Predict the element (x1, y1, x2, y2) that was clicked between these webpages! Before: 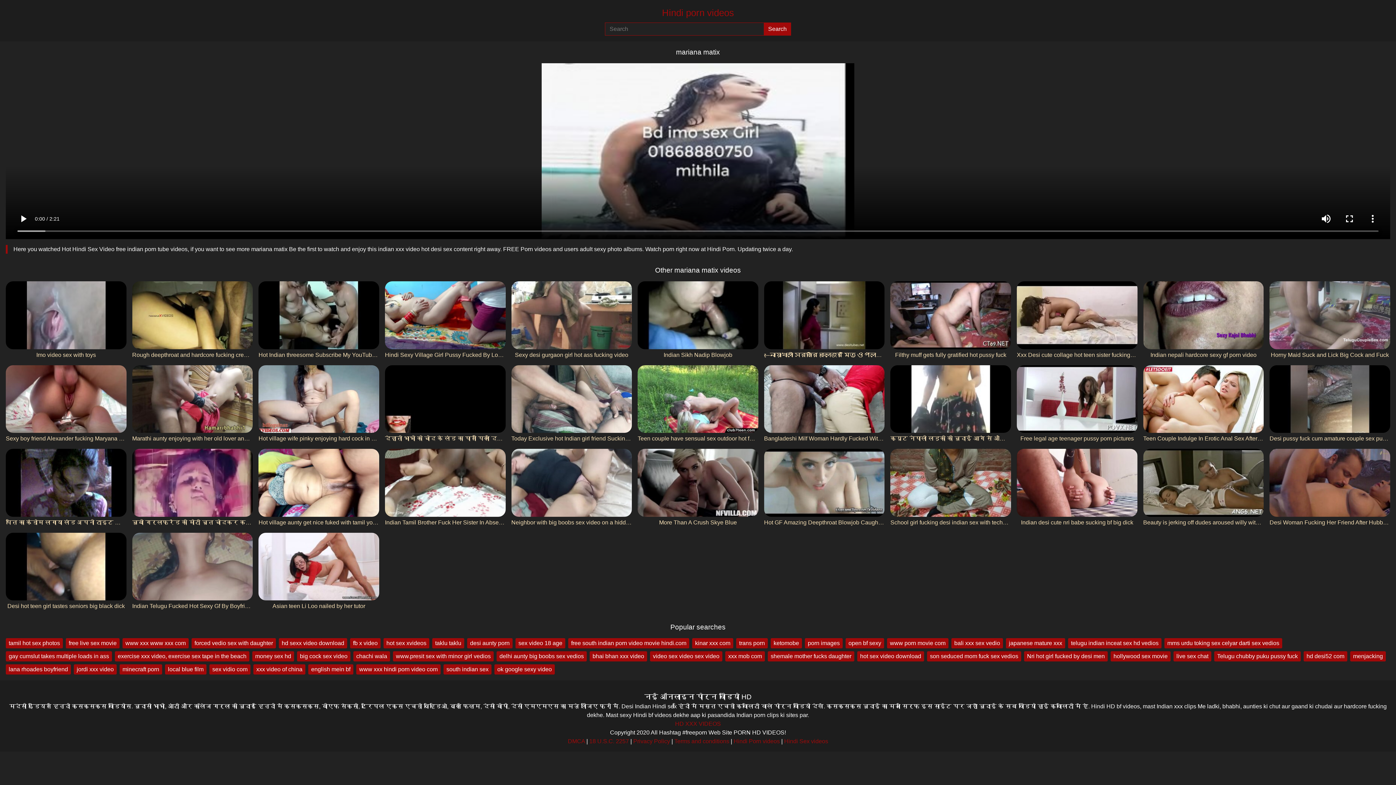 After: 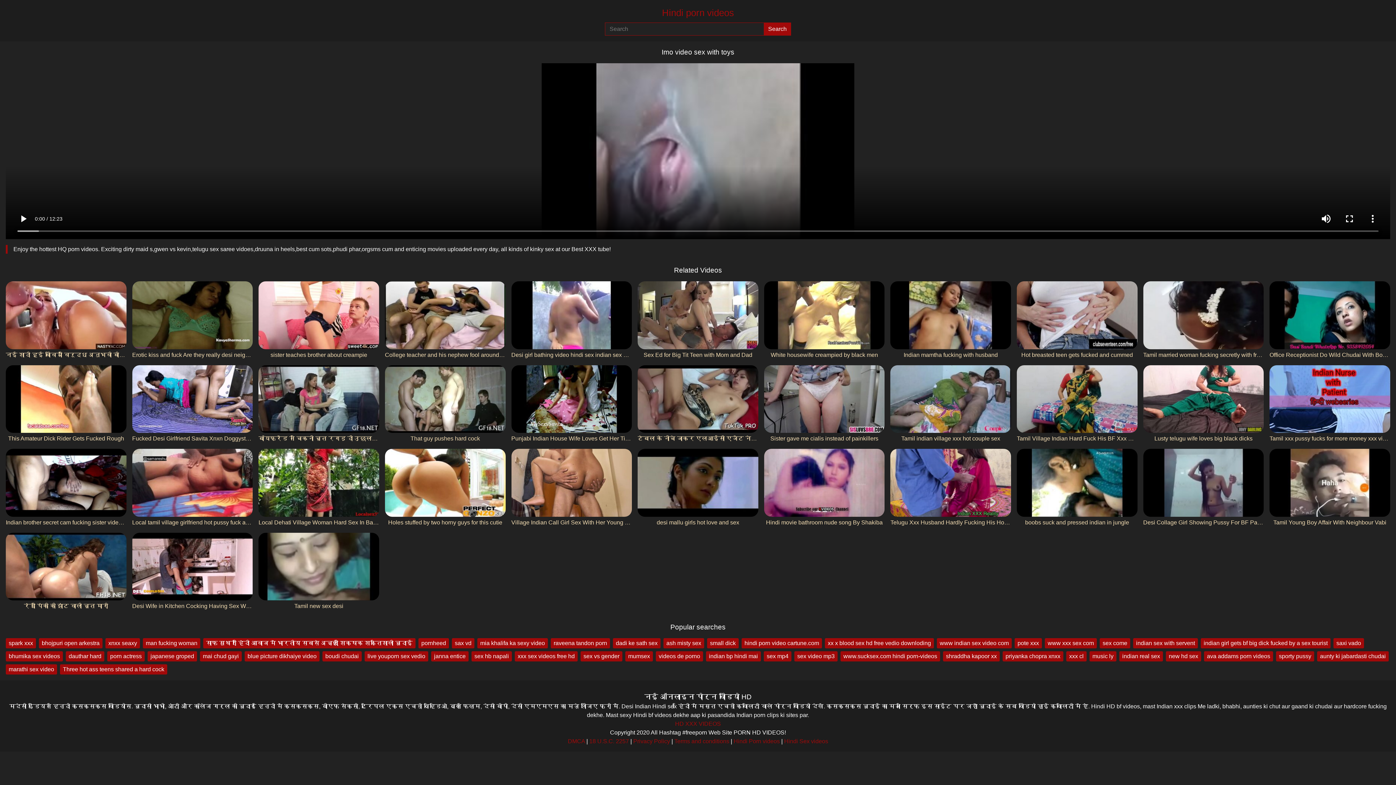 Action: label: Imo video sex with toys bbox: (5, 281, 126, 359)